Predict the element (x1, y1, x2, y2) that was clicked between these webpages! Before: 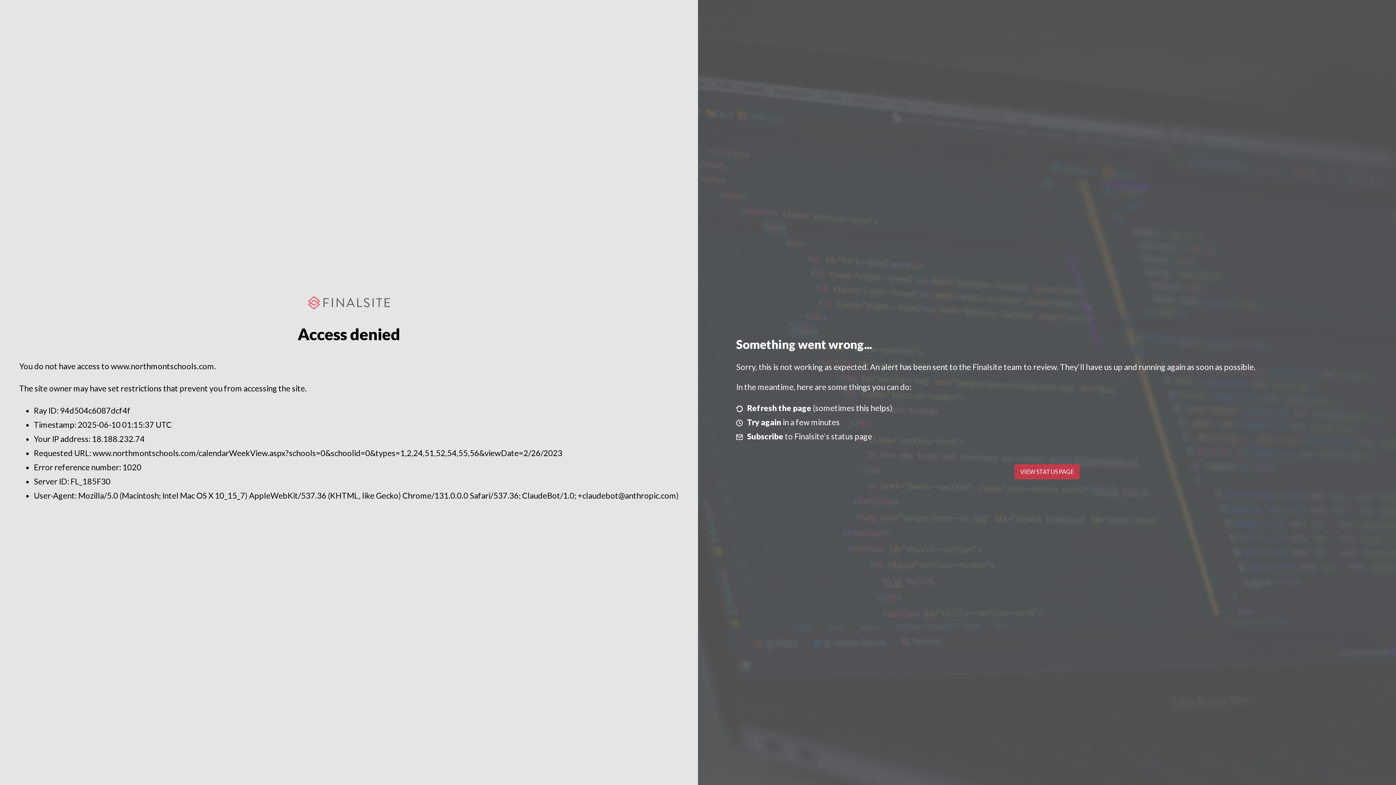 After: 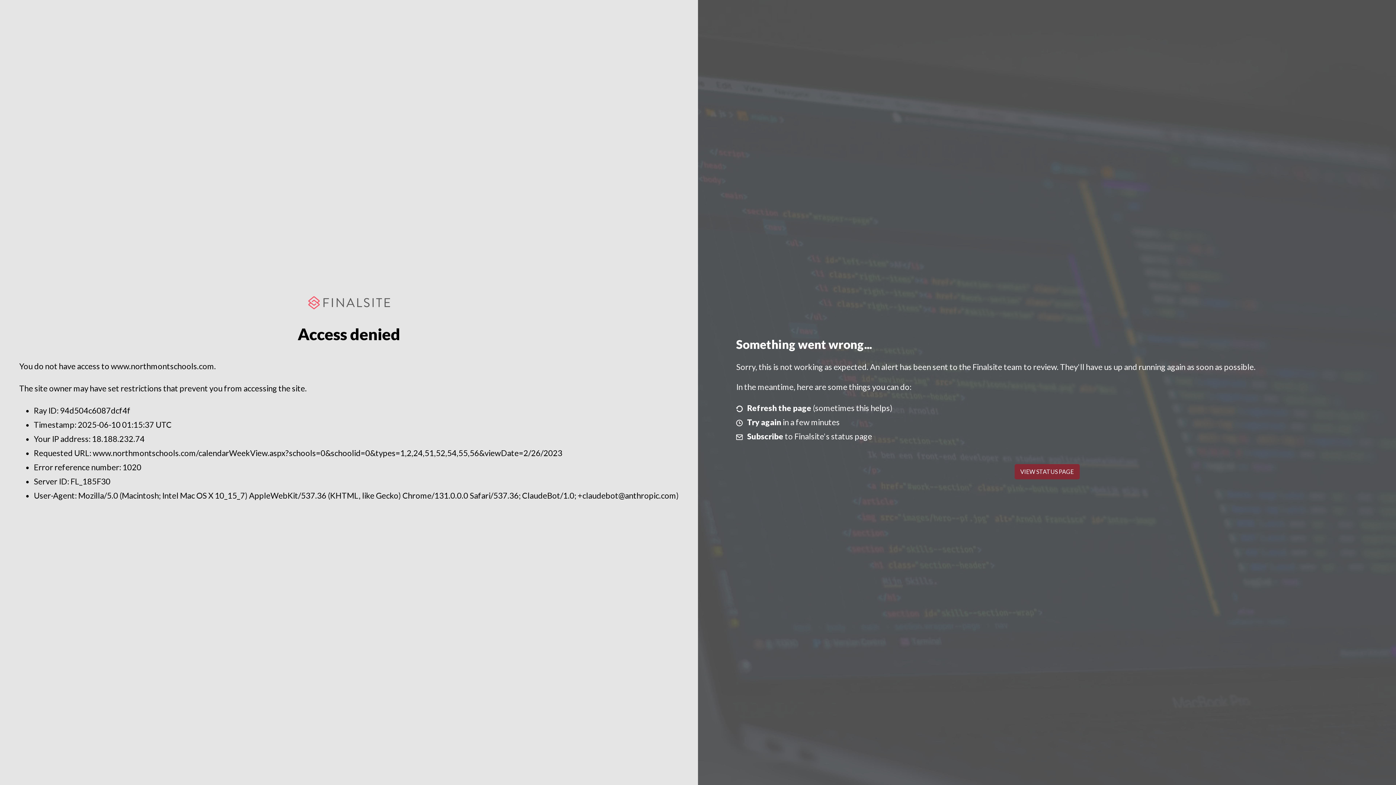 Action: bbox: (1014, 464, 1079, 479) label: VIEW STATUS PAGE